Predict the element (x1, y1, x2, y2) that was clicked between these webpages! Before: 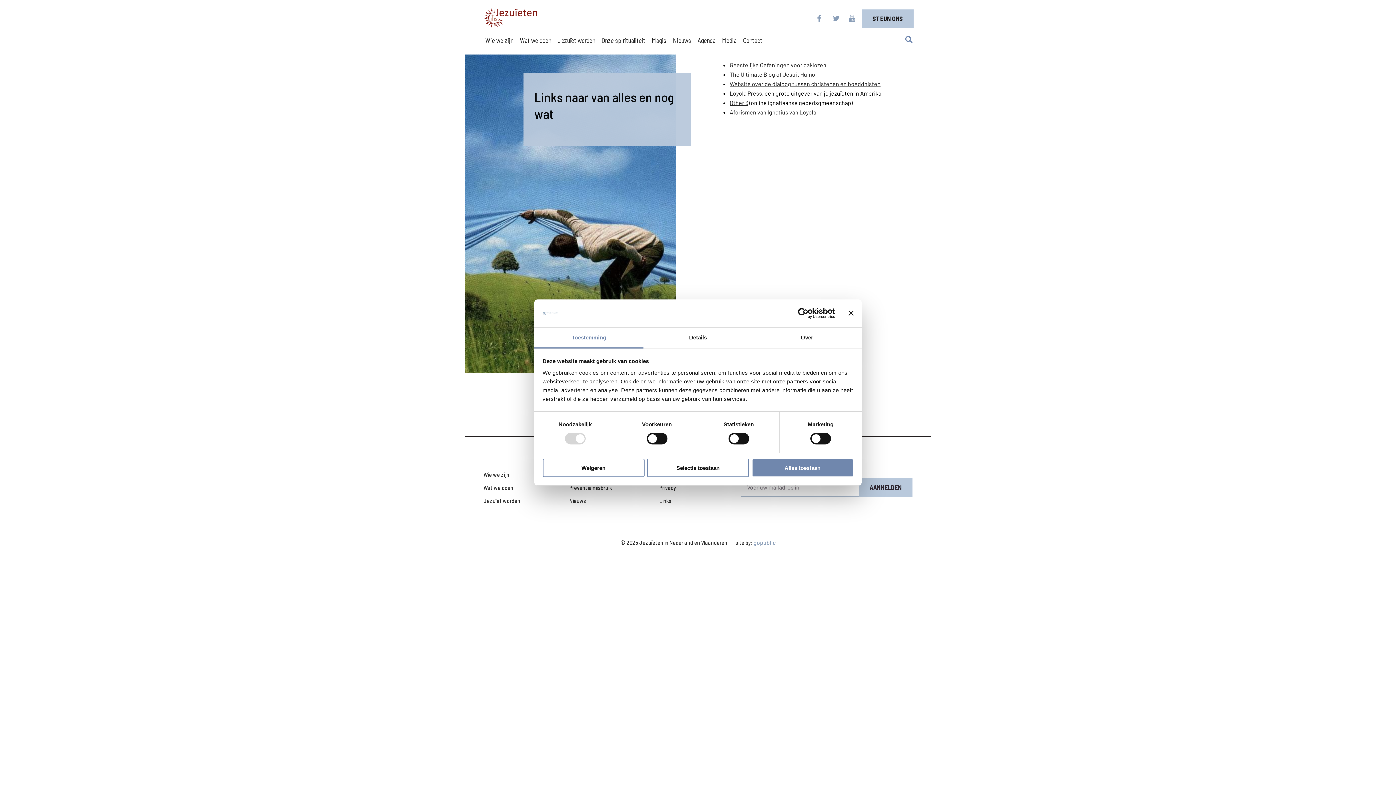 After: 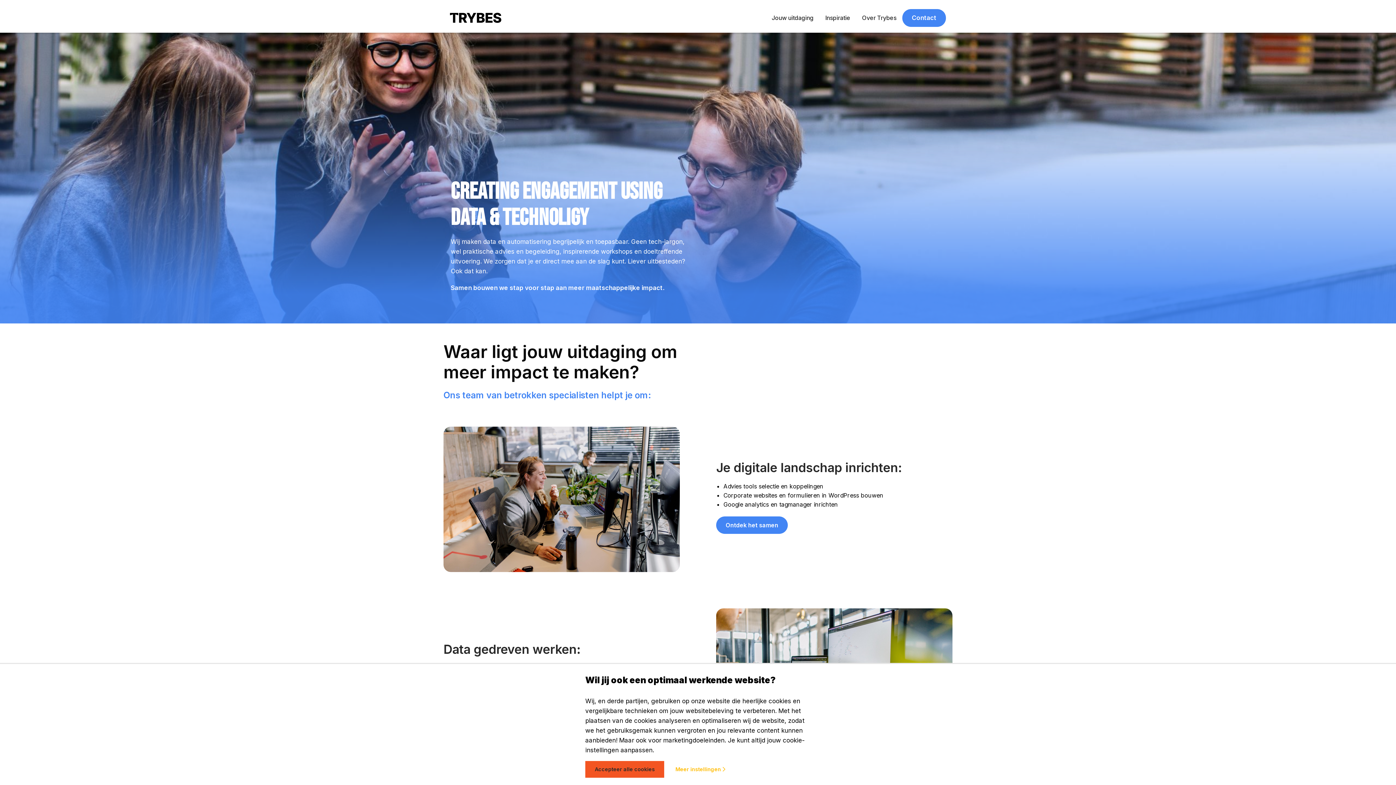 Action: bbox: (753, 539, 775, 546) label: gopublic